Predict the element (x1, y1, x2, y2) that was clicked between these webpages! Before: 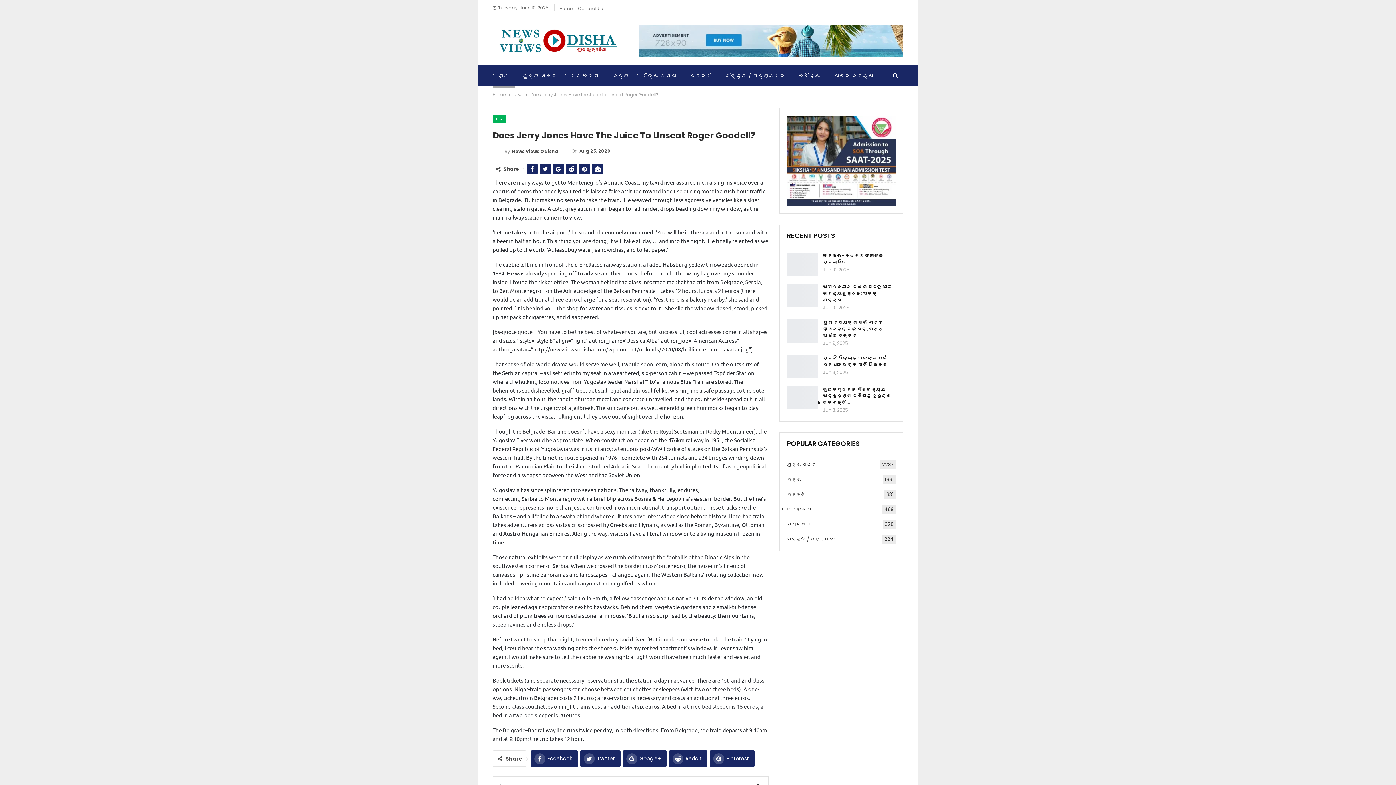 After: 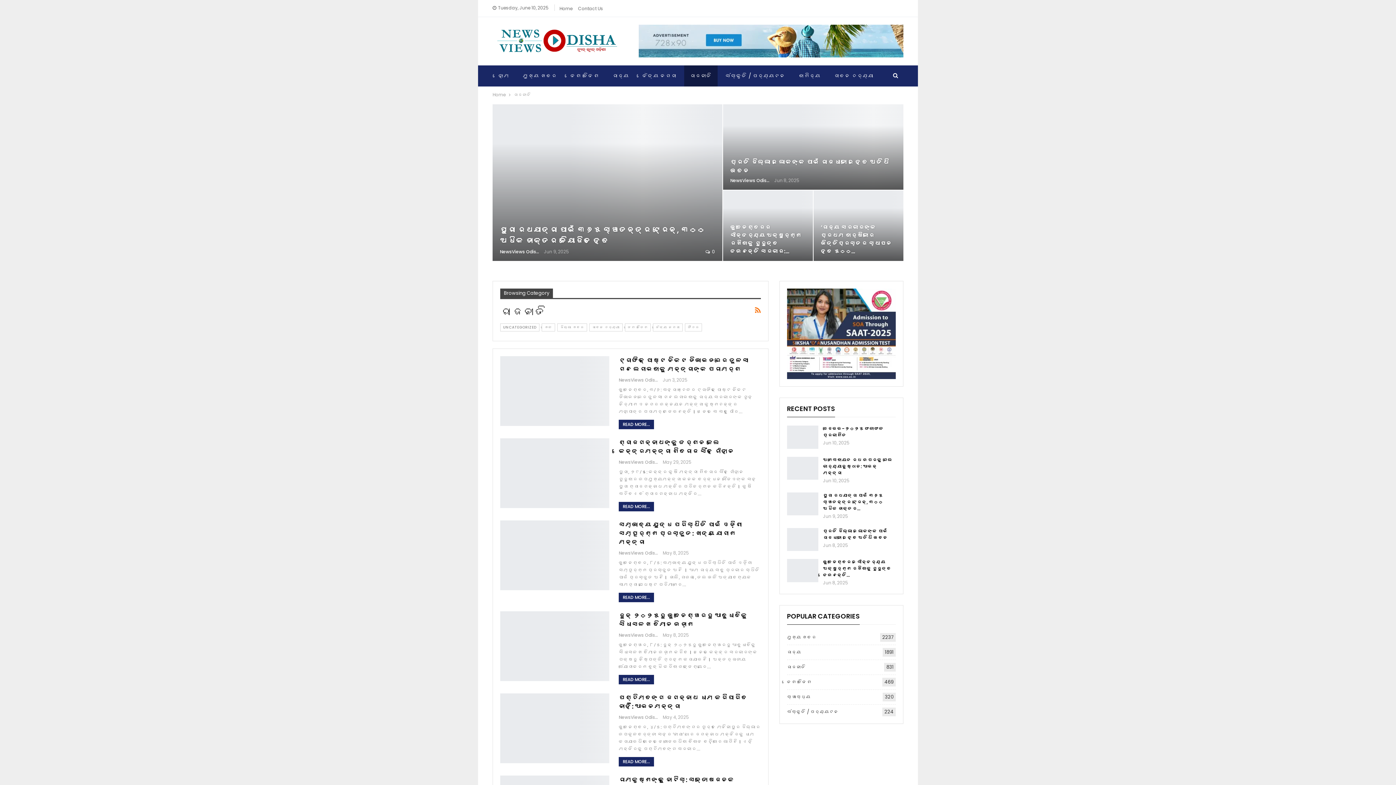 Action: label: ରାଜନୀତି
831 bbox: (787, 491, 806, 498)